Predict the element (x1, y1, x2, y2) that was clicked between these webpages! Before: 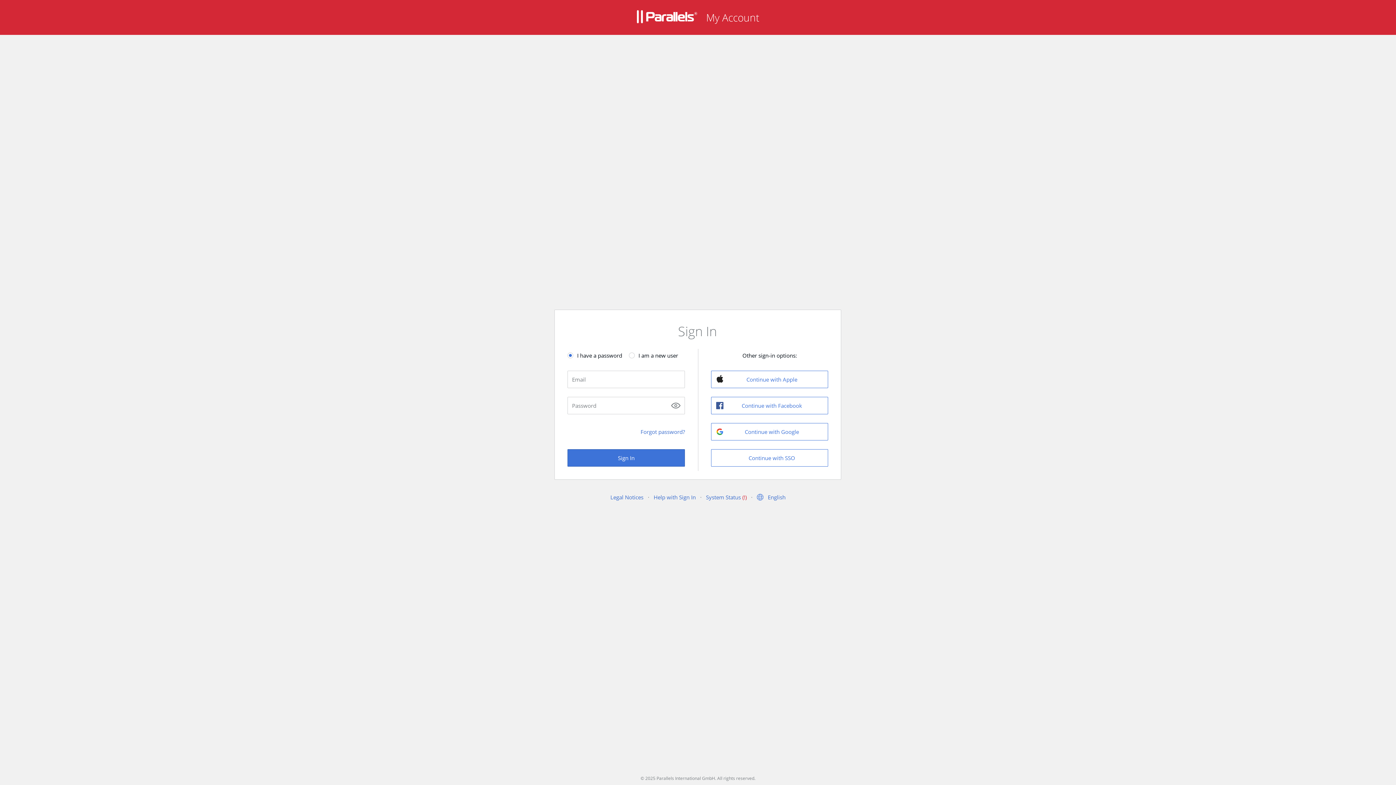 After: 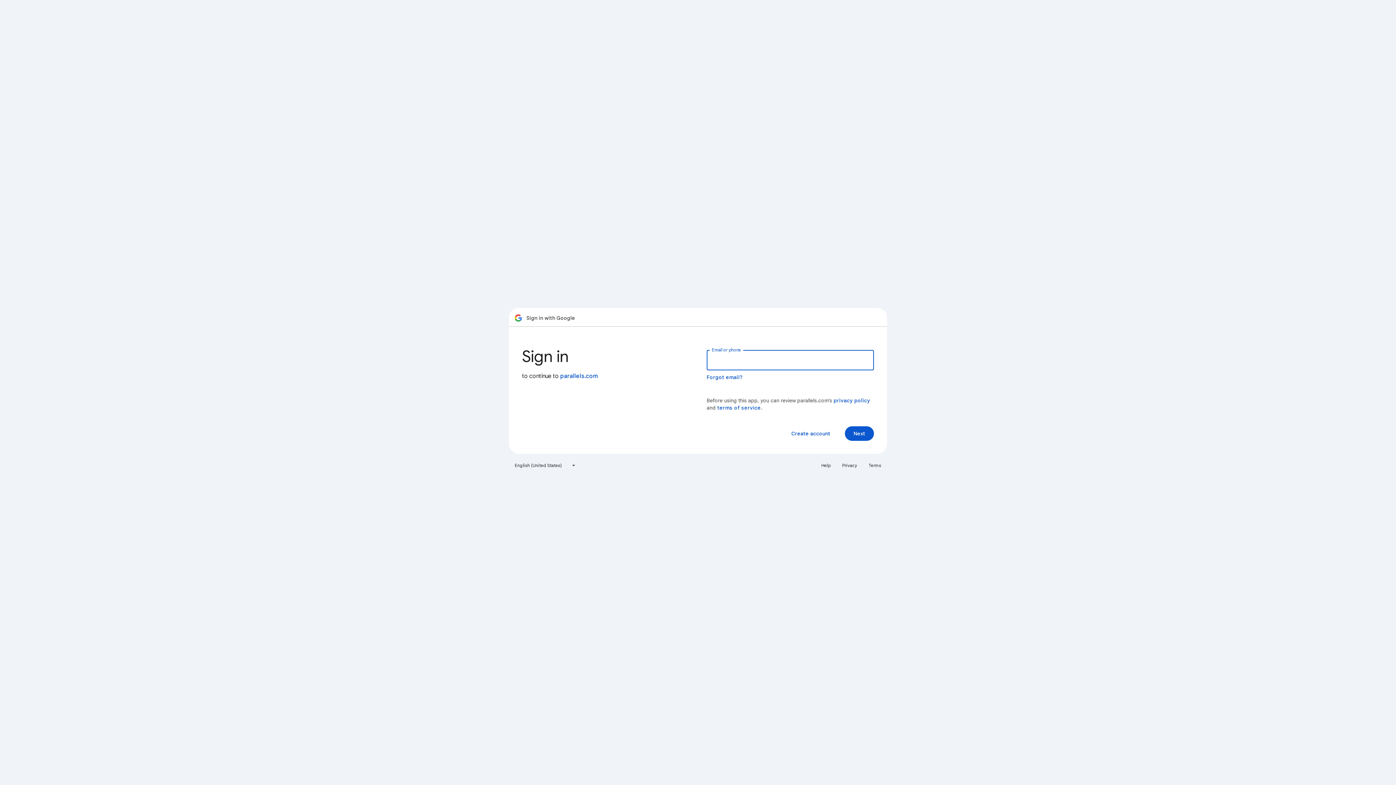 Action: bbox: (711, 423, 828, 440) label: Continue with Google